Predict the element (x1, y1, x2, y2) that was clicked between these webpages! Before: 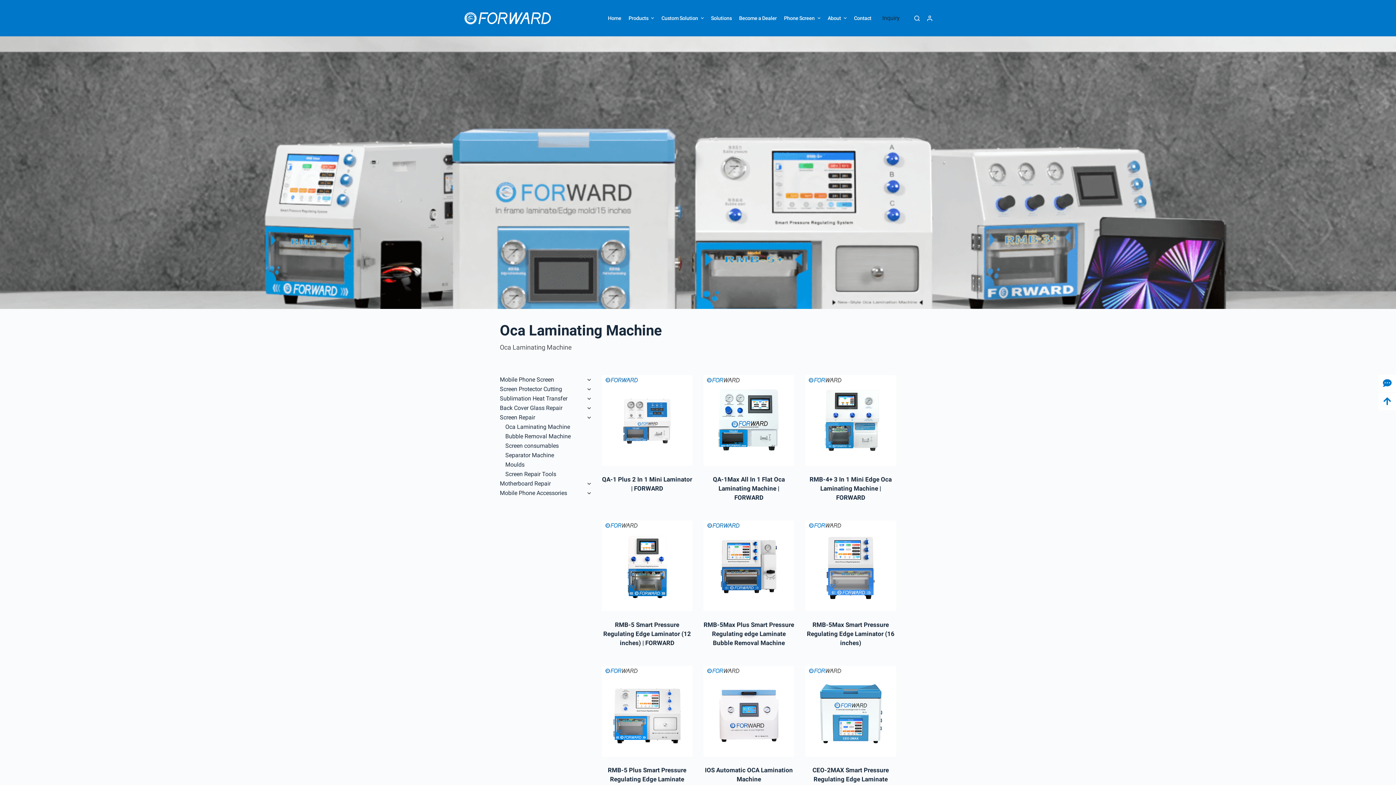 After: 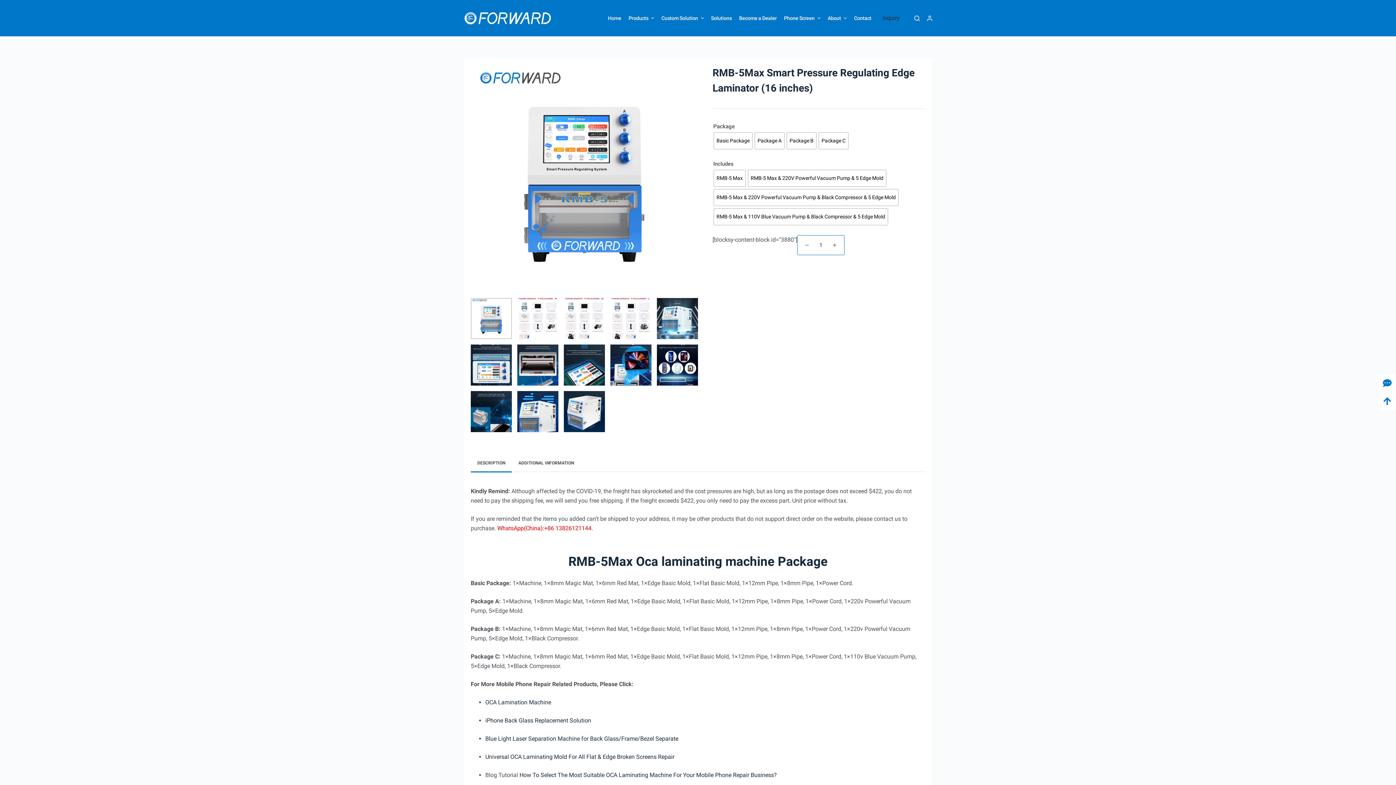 Action: label: RMB-5Max Smart Pressure Regulating Edge Laminator (16 inches) bbox: (805, 520, 896, 648)